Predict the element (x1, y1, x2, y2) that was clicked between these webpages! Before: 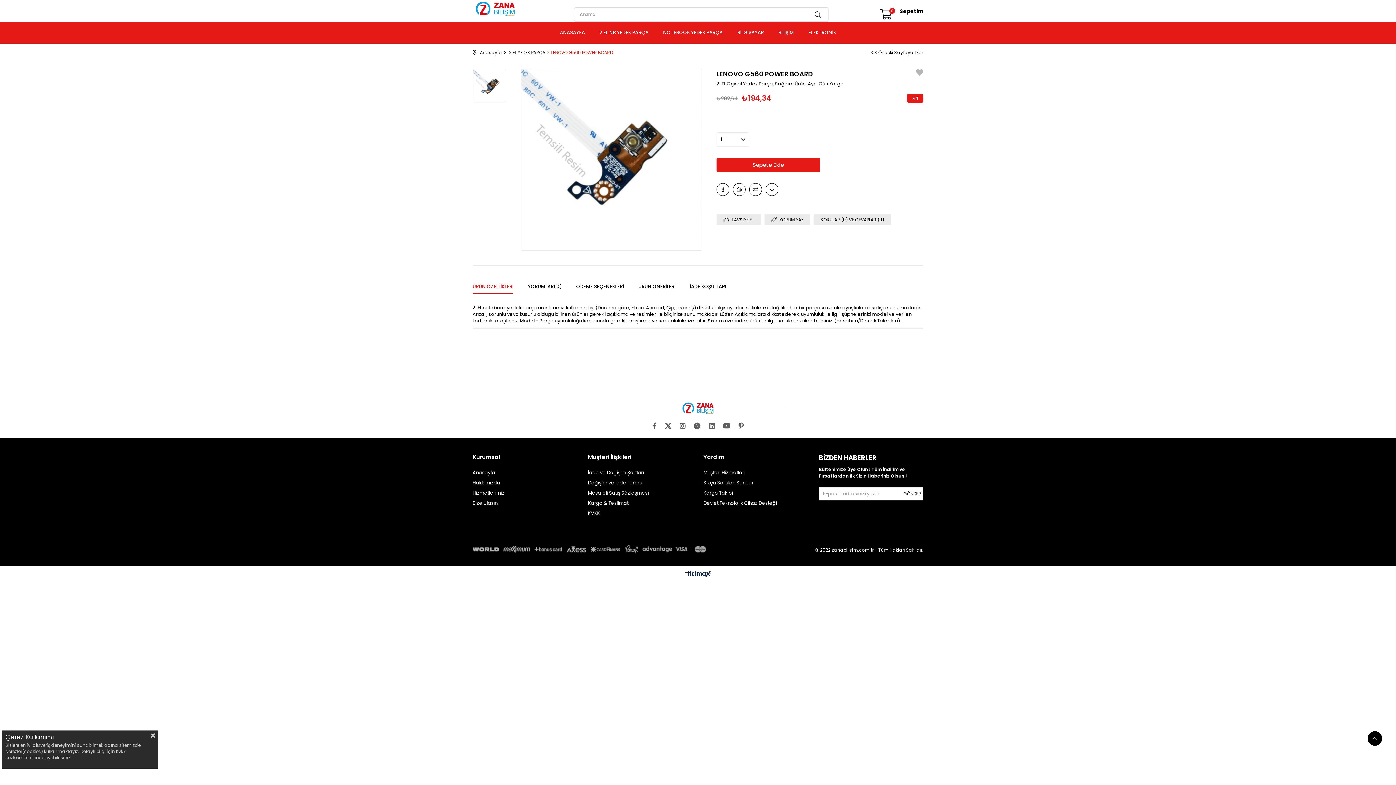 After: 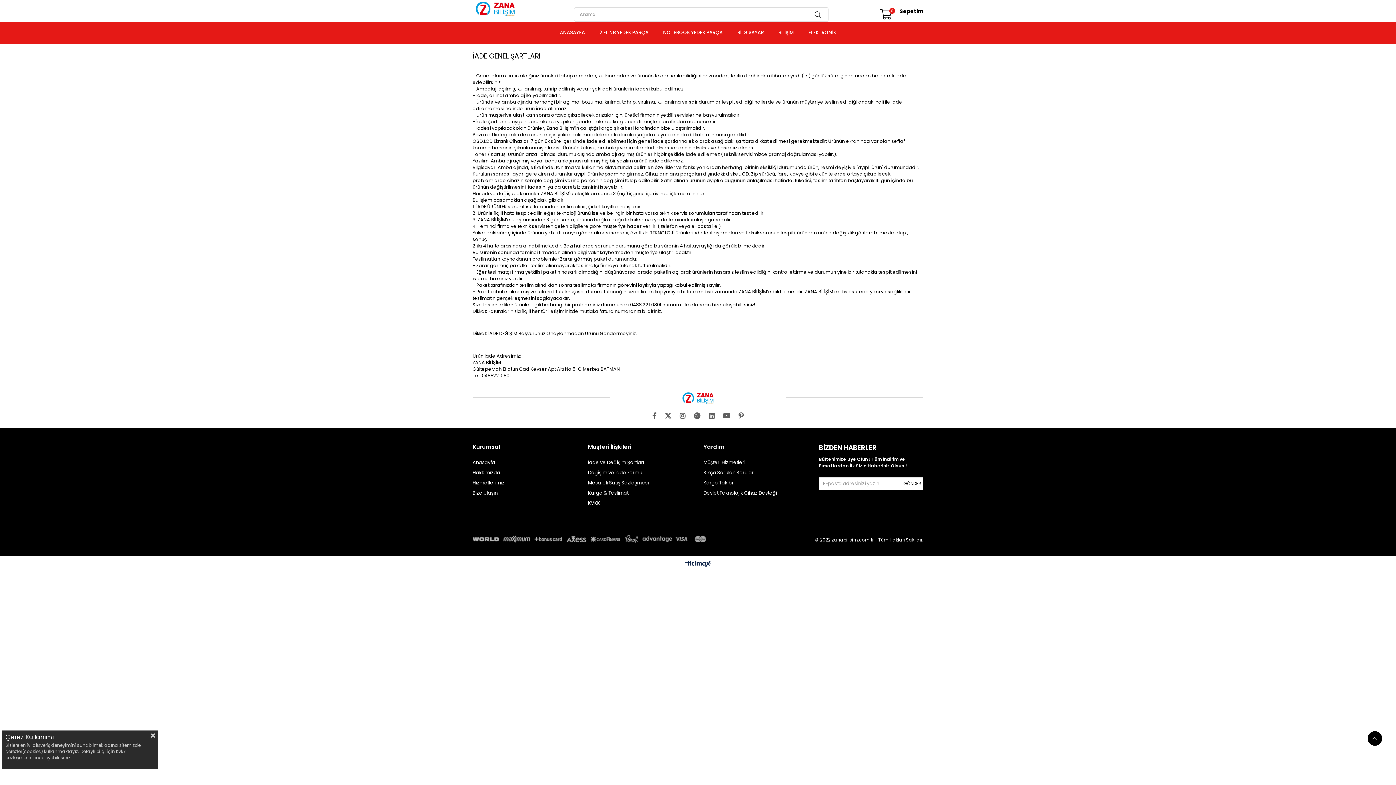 Action: label: İade ve Değişim Şartları bbox: (588, 469, 644, 476)